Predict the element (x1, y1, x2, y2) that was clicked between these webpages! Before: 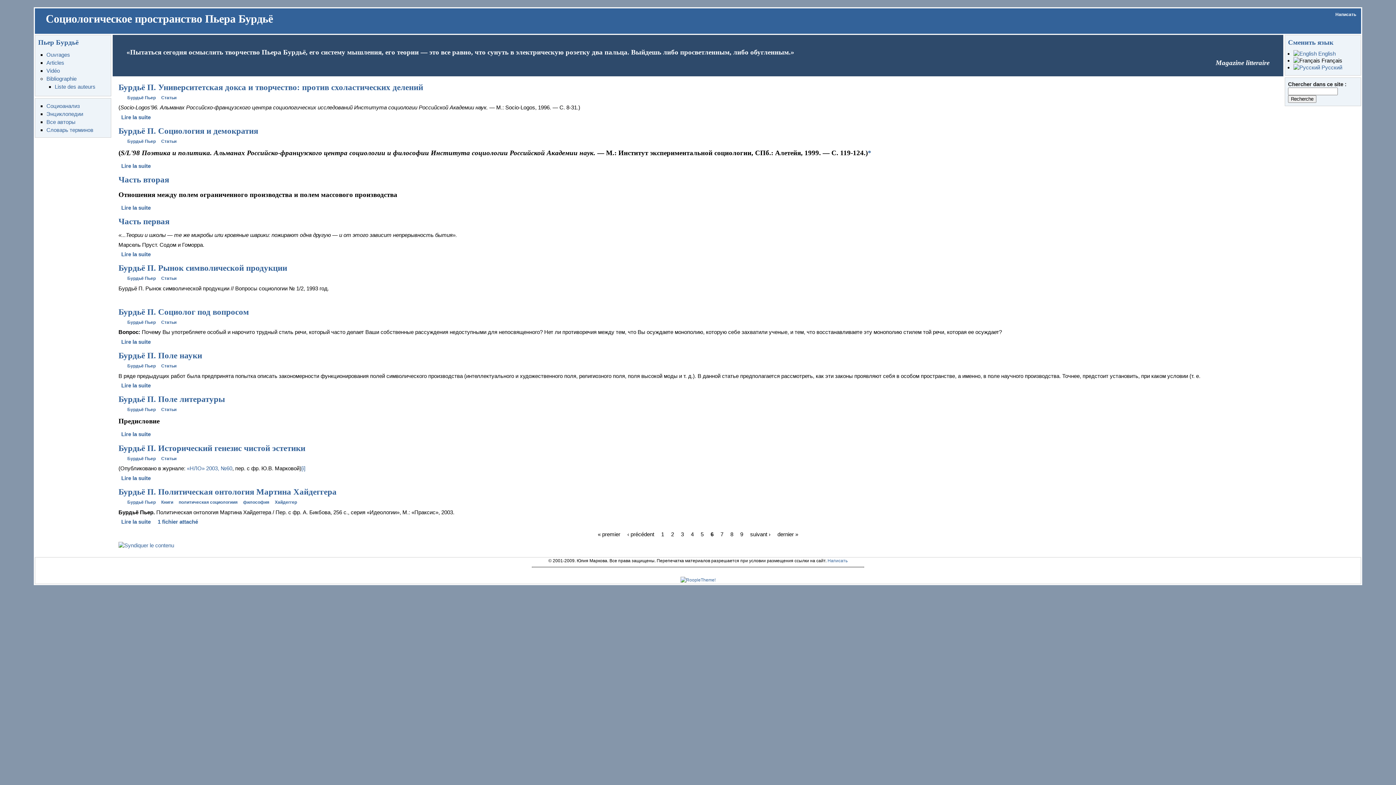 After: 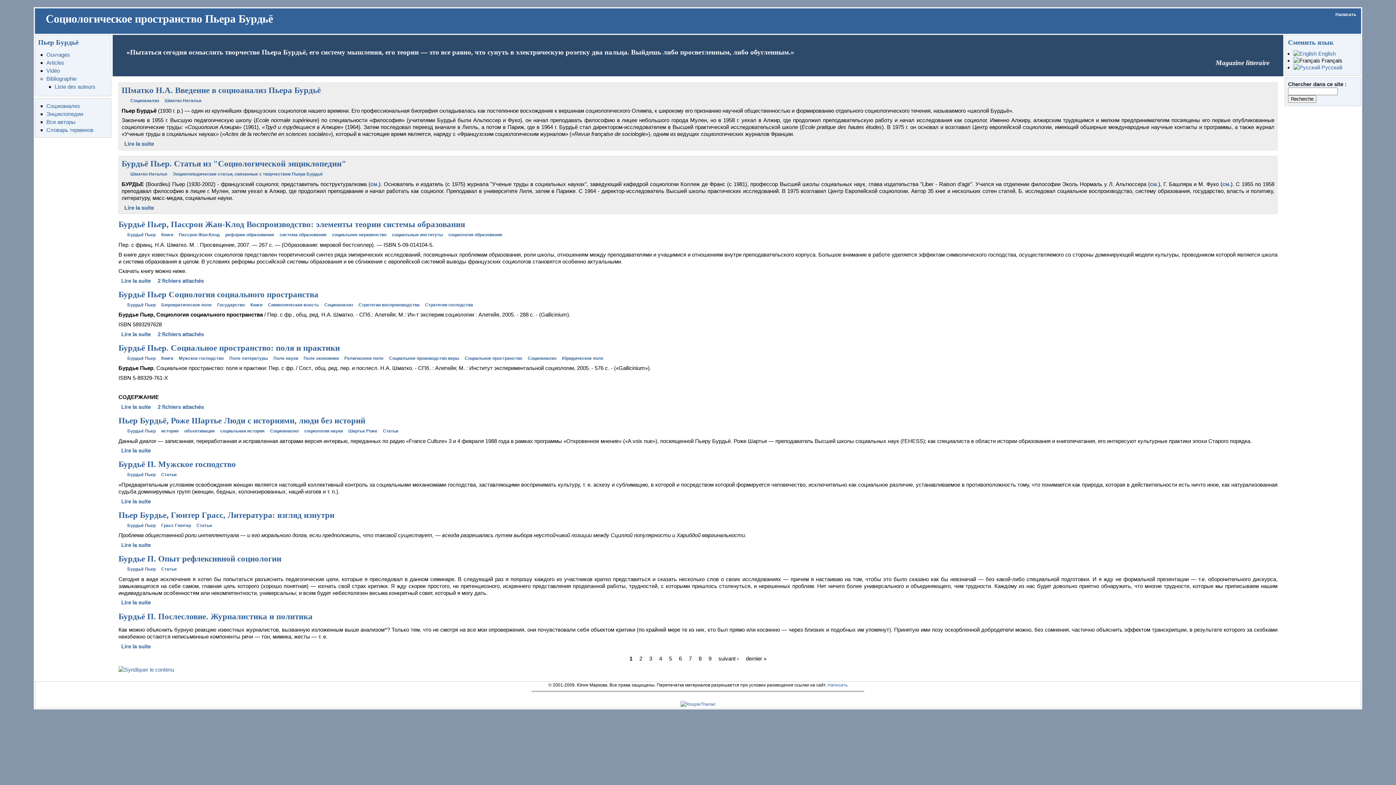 Action: label: 1 bbox: (661, 531, 664, 537)